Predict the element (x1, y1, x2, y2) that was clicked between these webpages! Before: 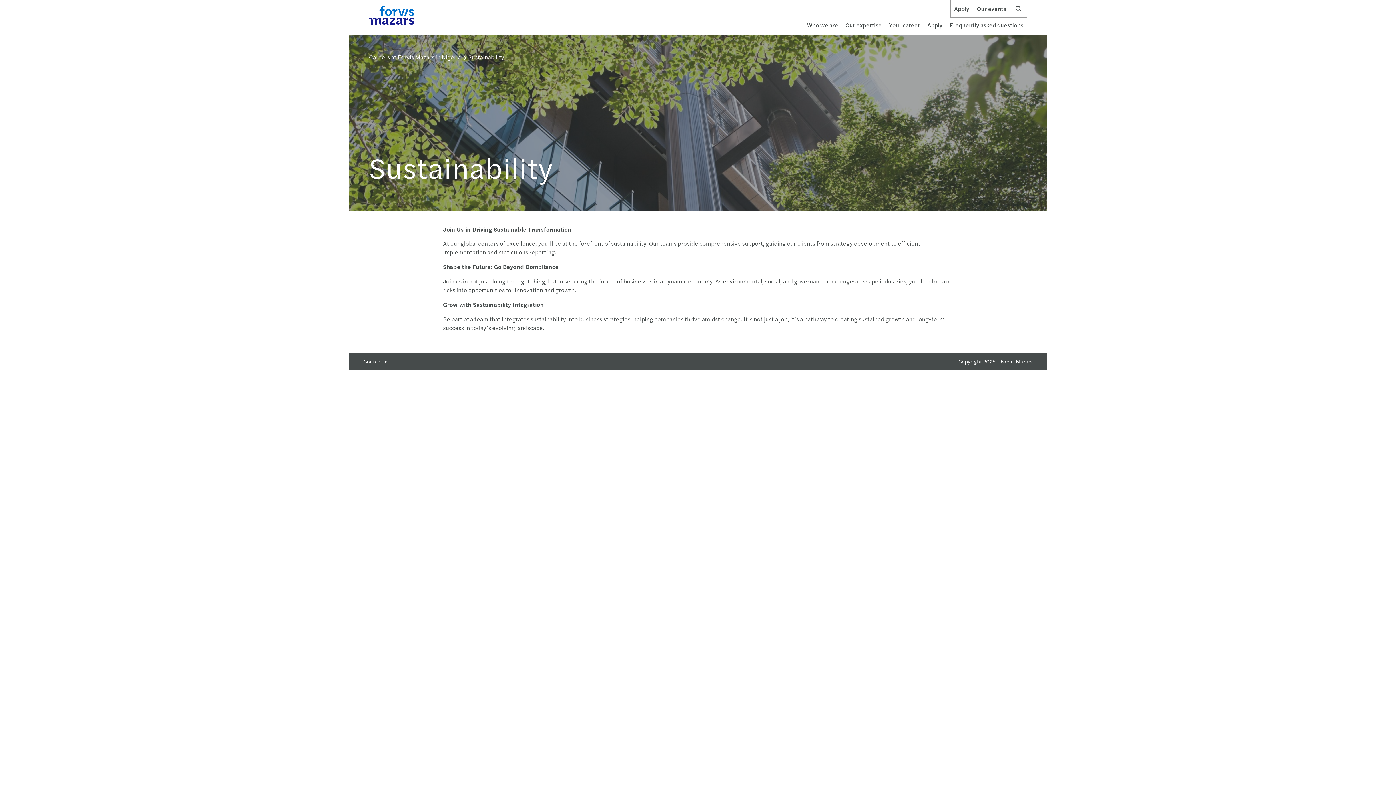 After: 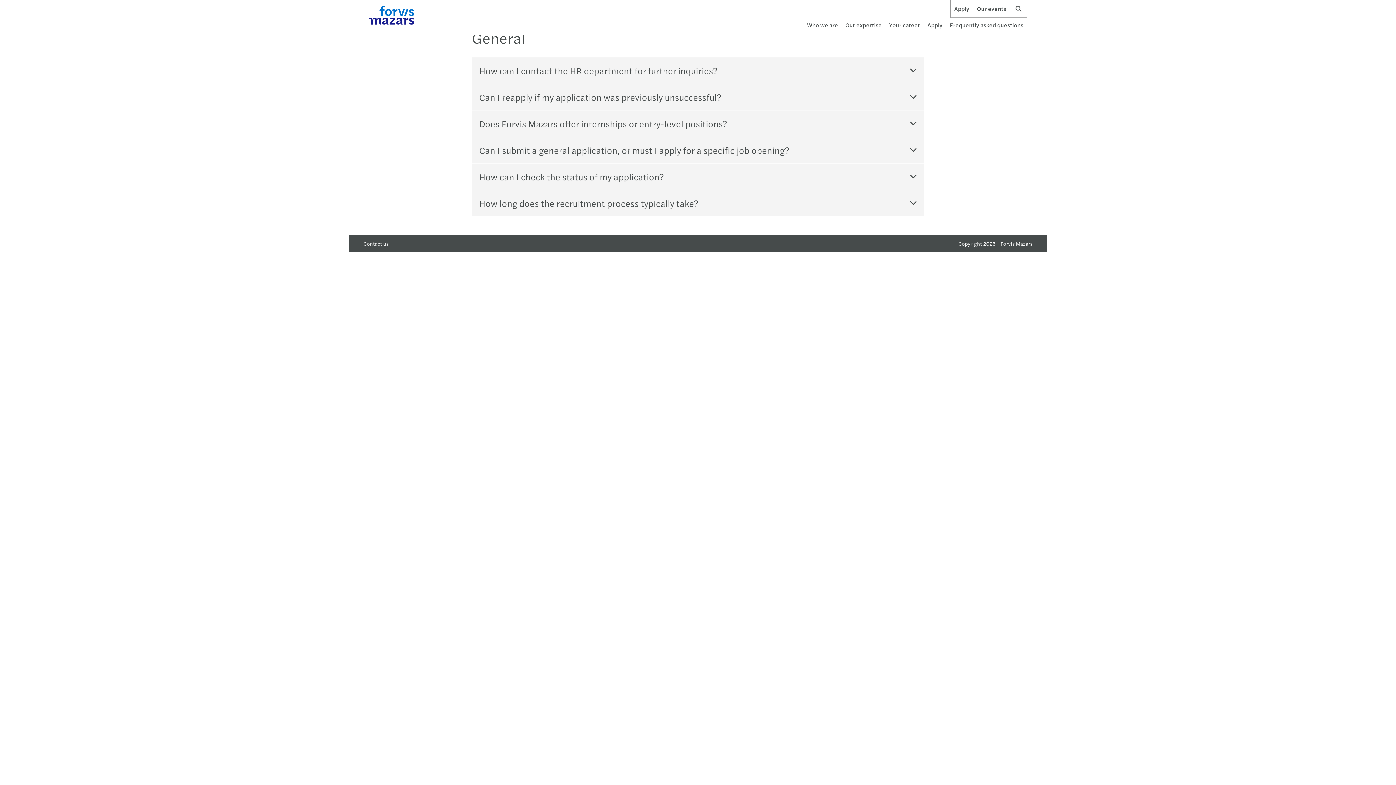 Action: label: Frequently asked questions bbox: (950, 20, 1023, 29)